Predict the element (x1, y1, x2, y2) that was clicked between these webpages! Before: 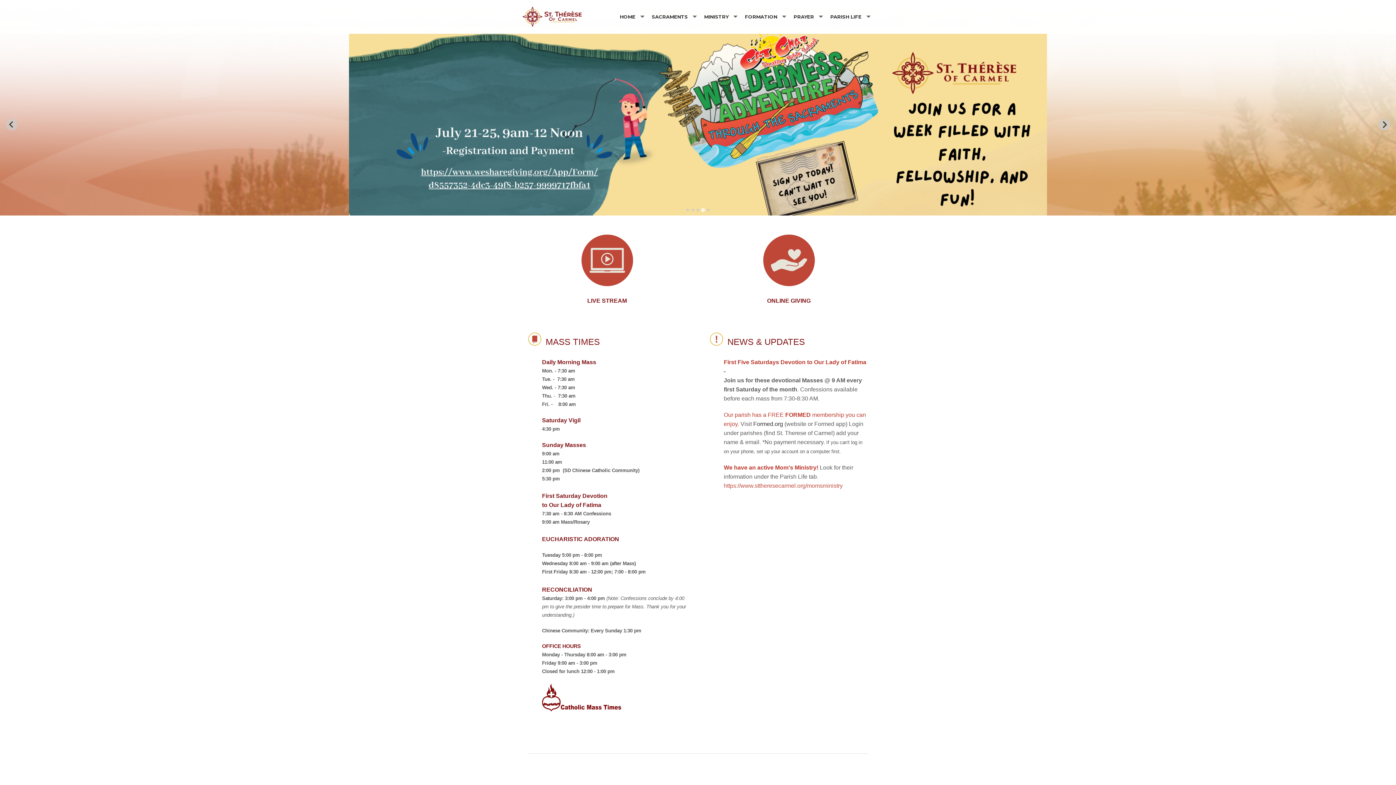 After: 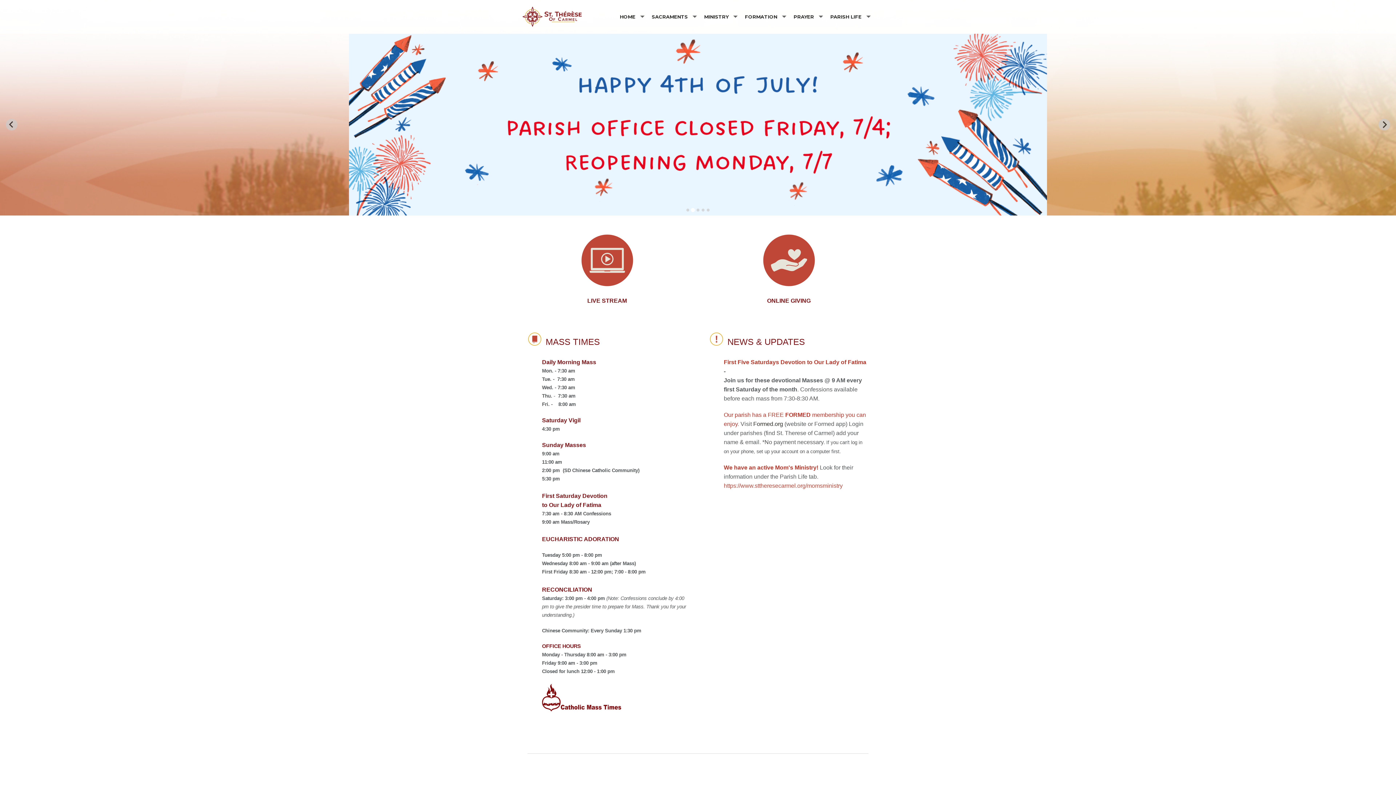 Action: bbox: (691, 208, 694, 211) label: Go to slide 2